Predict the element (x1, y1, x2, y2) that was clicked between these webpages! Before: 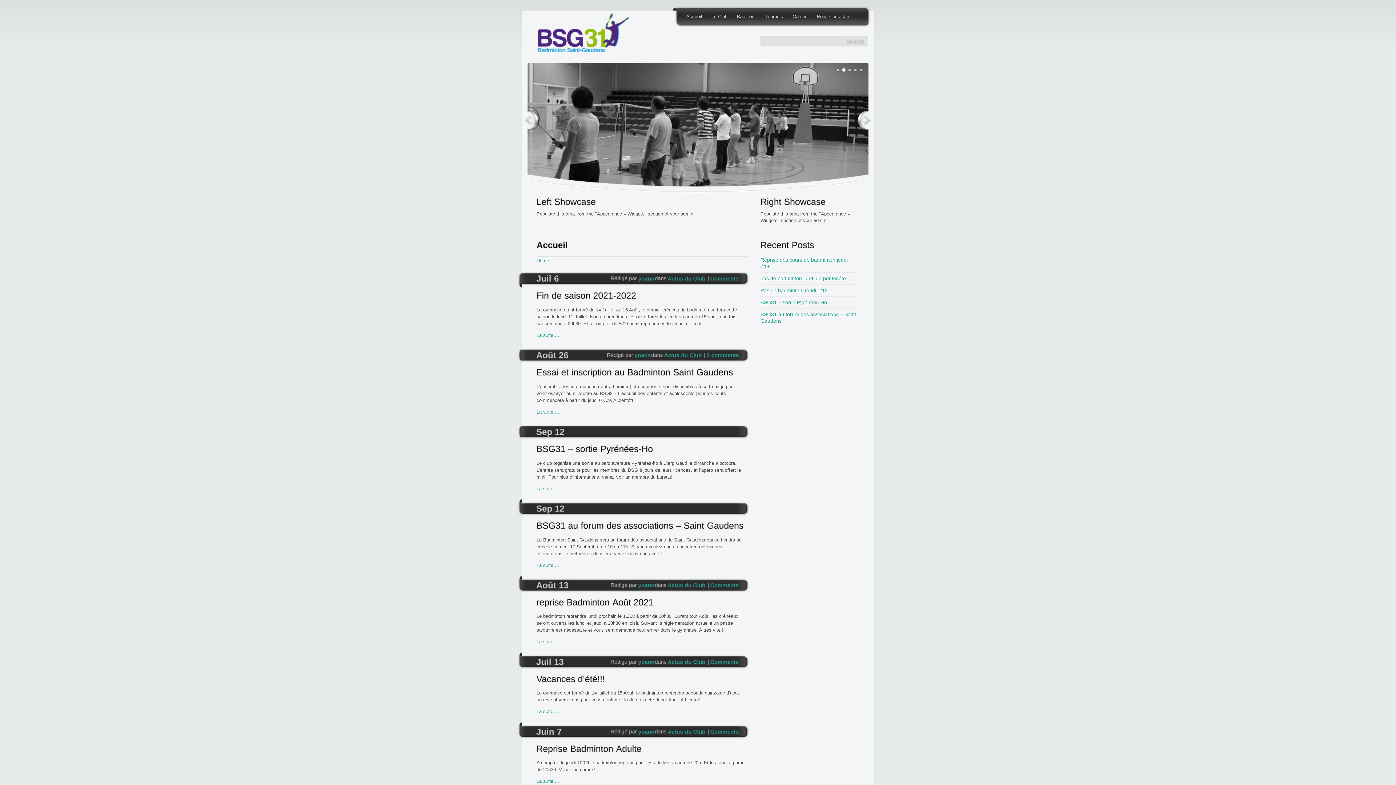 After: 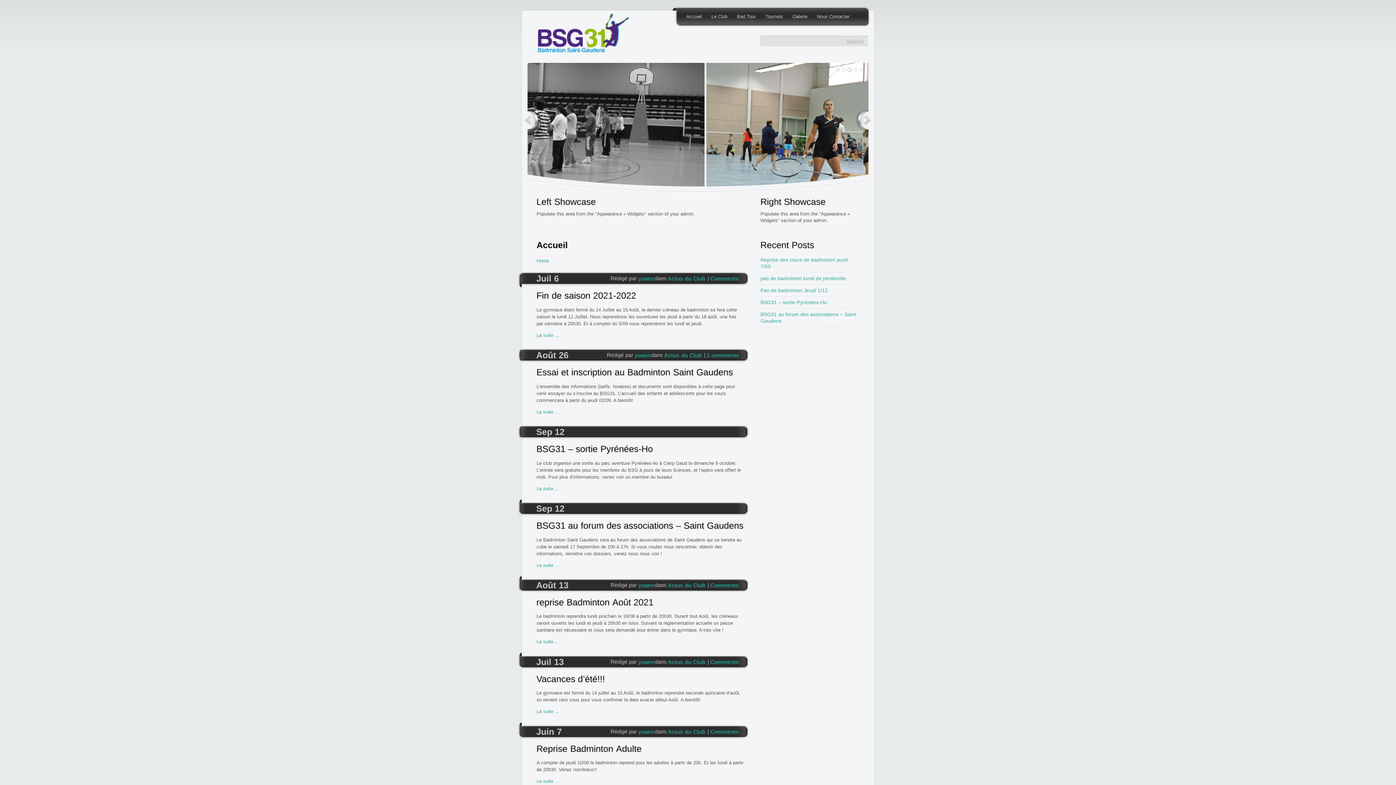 Action: bbox: (760, 284, 859, 296) label: Pas de badminton Jeudi 1/12